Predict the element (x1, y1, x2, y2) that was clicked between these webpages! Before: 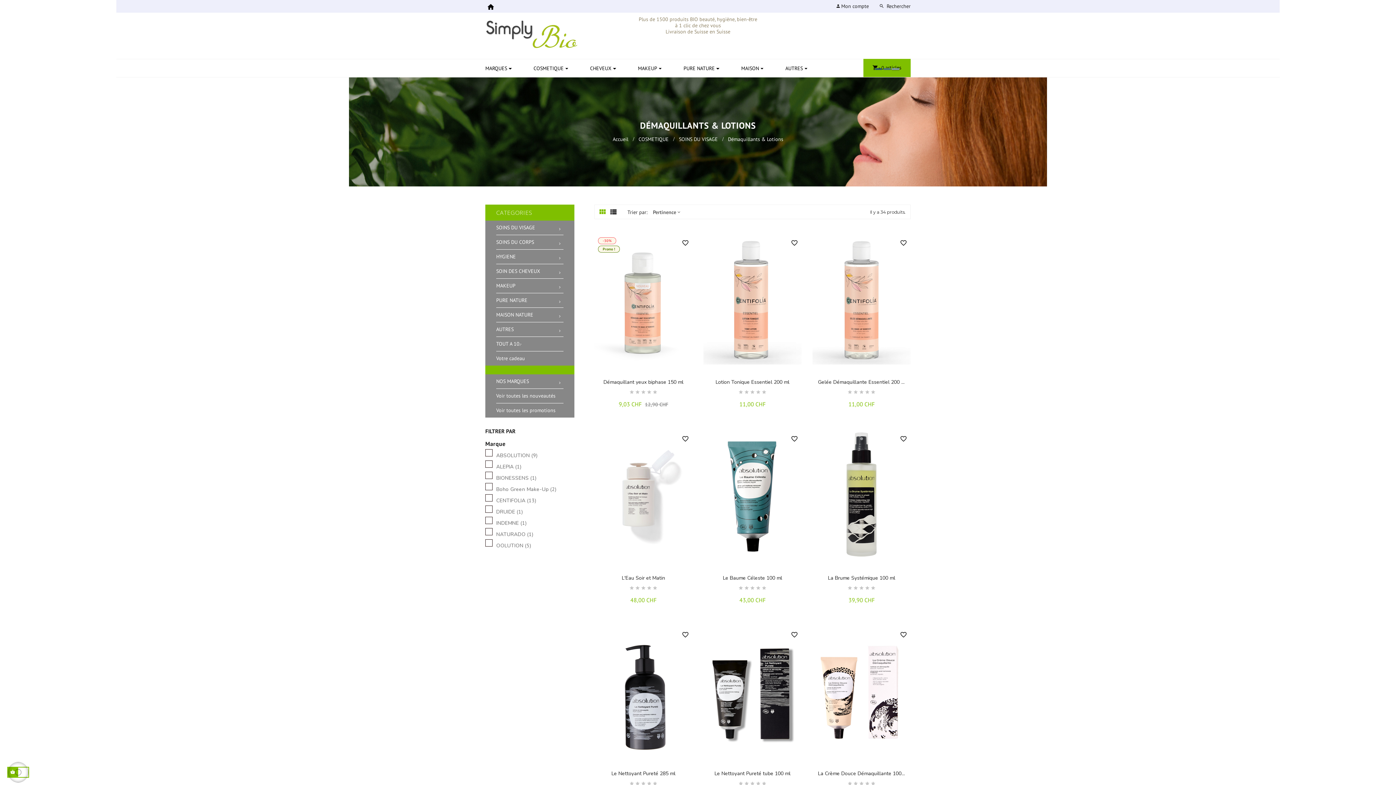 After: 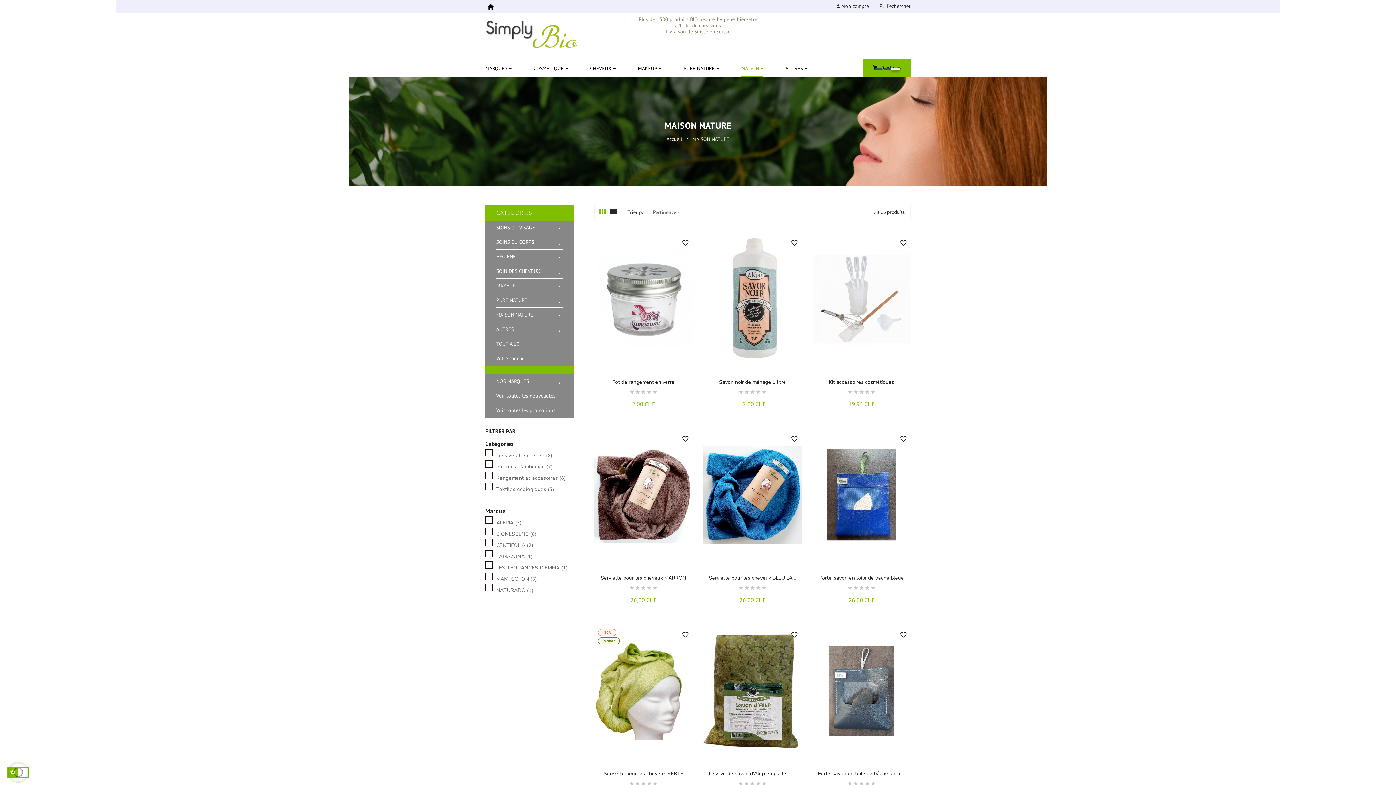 Action: label: MAISON bbox: (741, 58, 763, 77)